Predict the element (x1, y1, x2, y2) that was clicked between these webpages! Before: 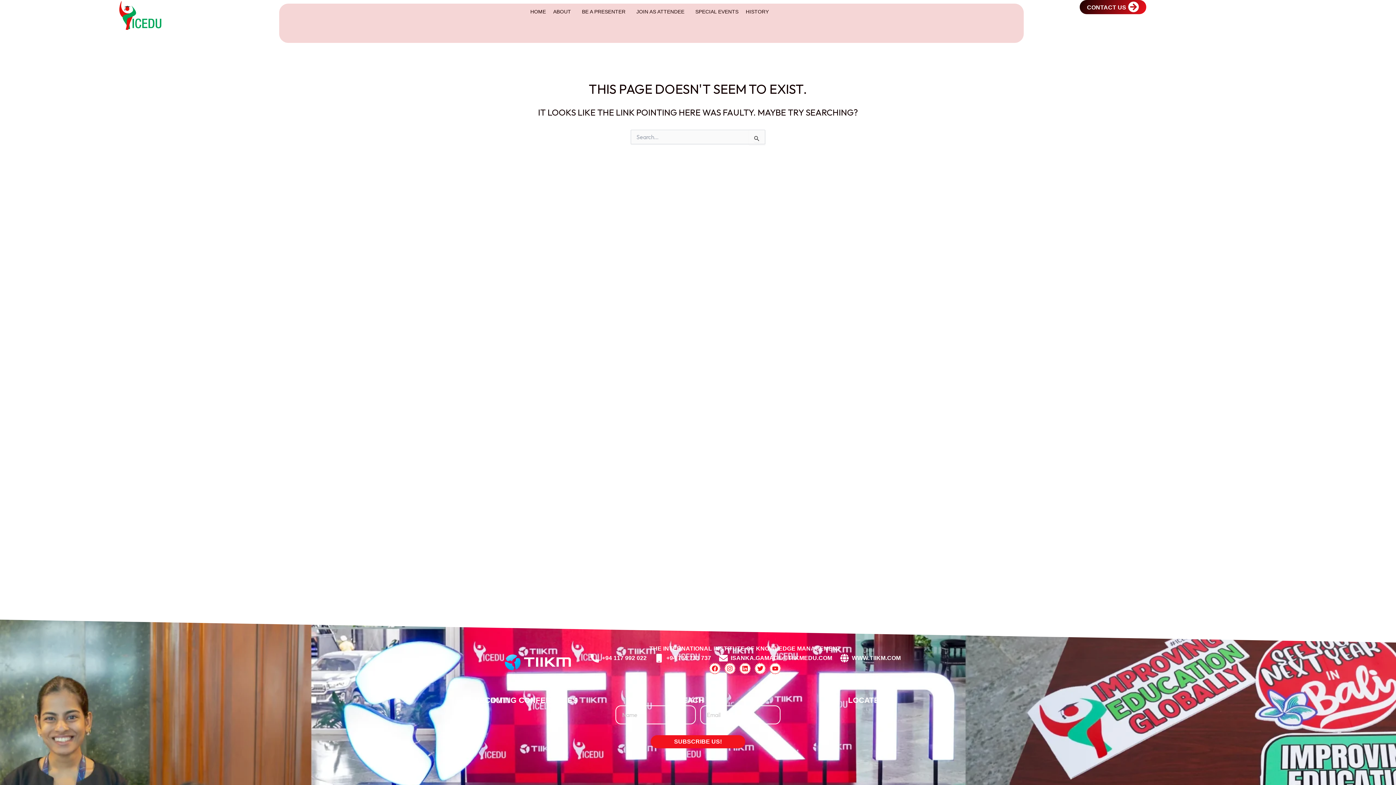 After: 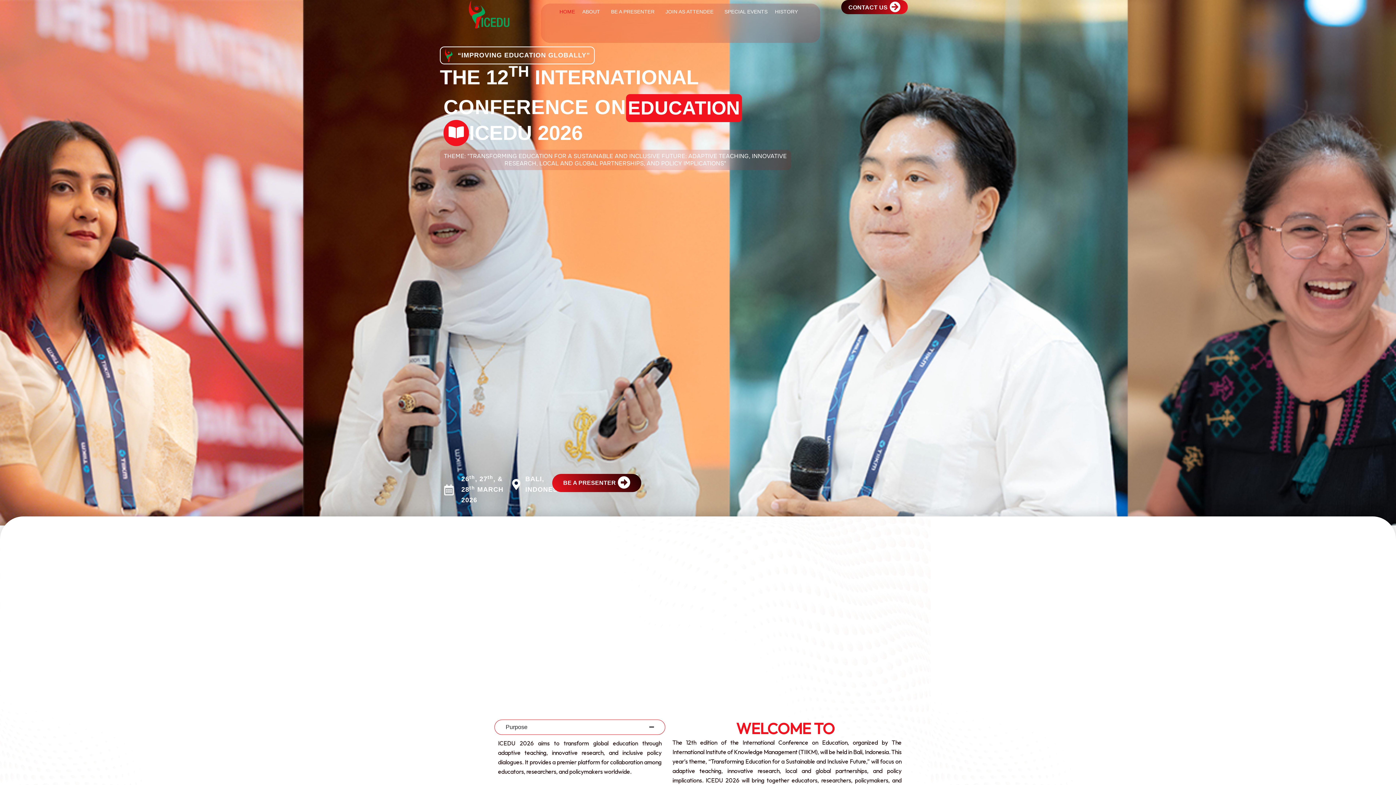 Action: bbox: (526, 7, 549, 16) label: HOME